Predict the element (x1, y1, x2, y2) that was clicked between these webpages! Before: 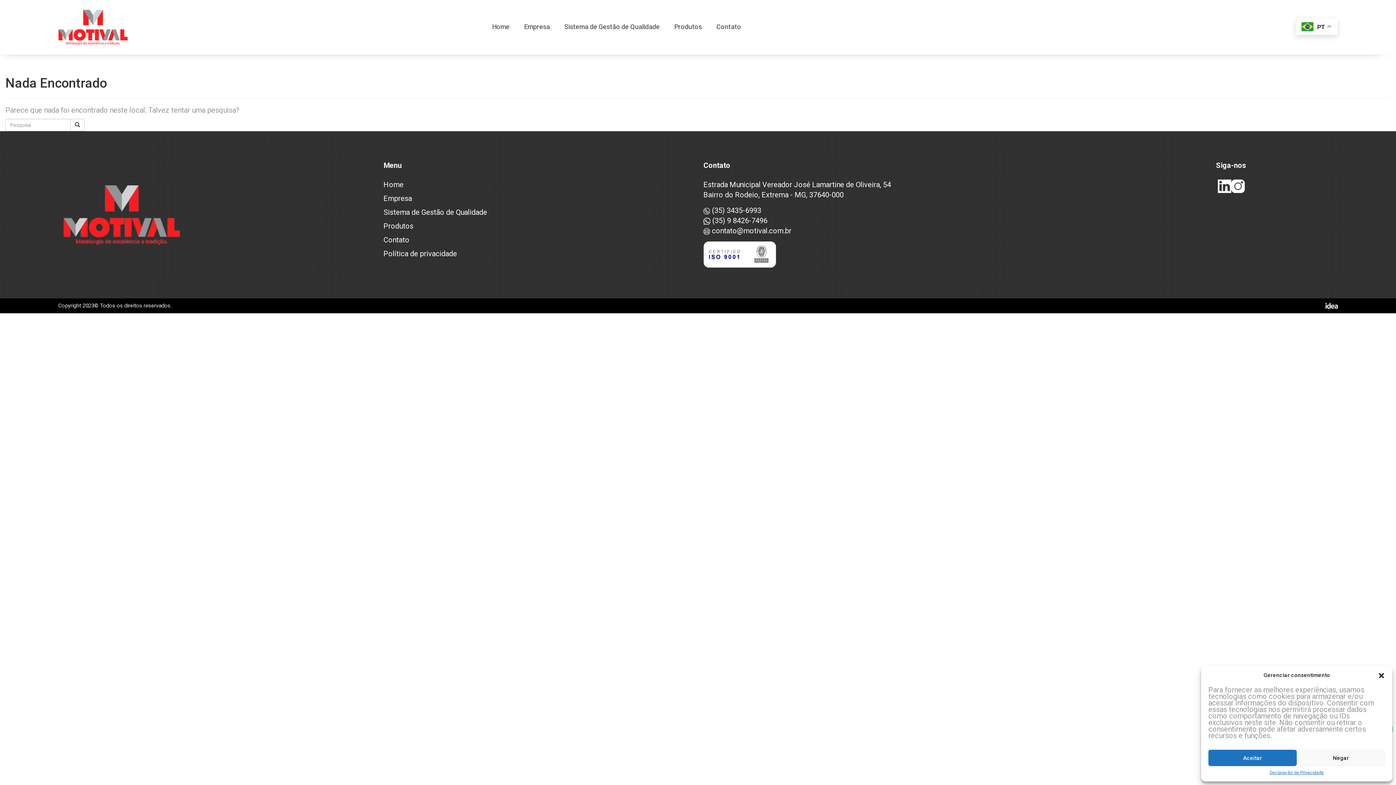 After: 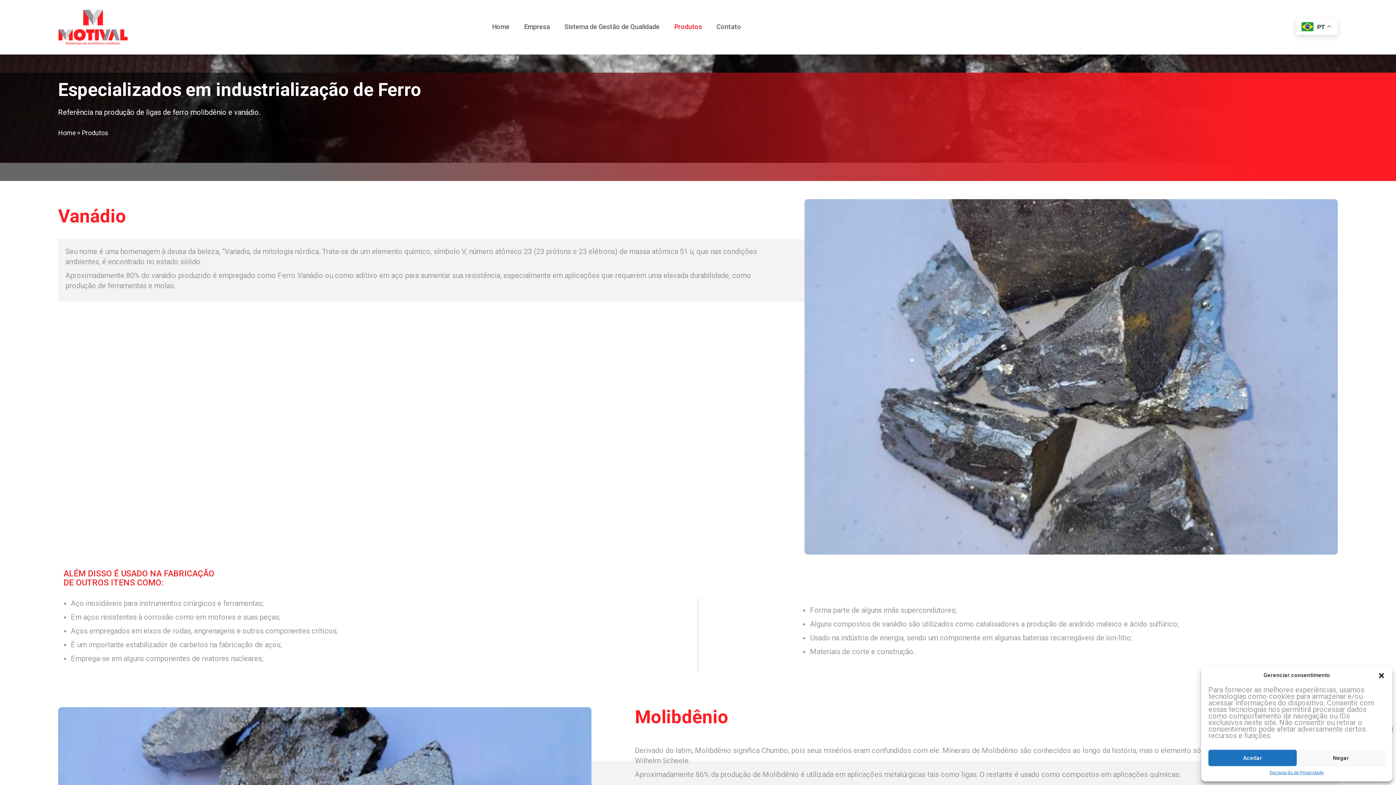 Action: label: Produtos bbox: (383, 221, 413, 230)